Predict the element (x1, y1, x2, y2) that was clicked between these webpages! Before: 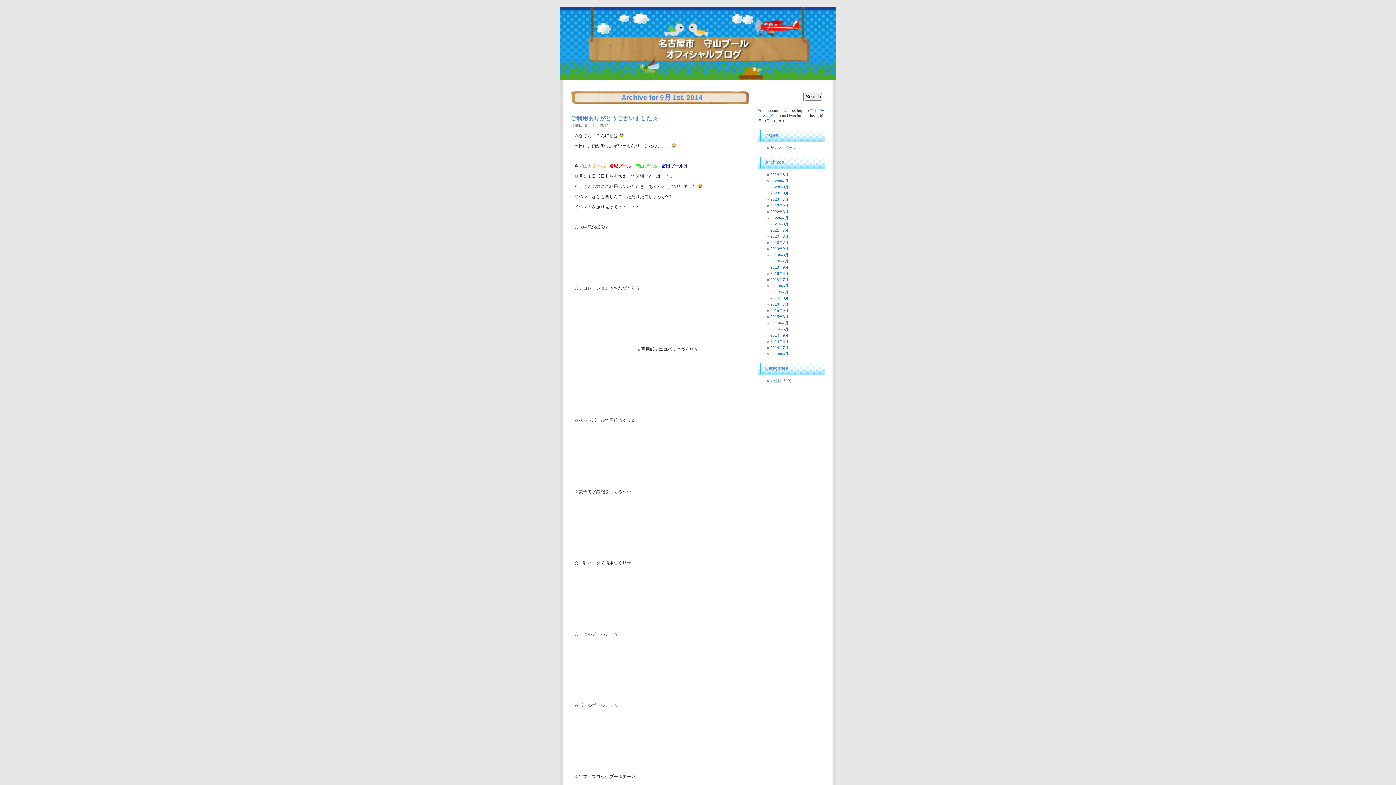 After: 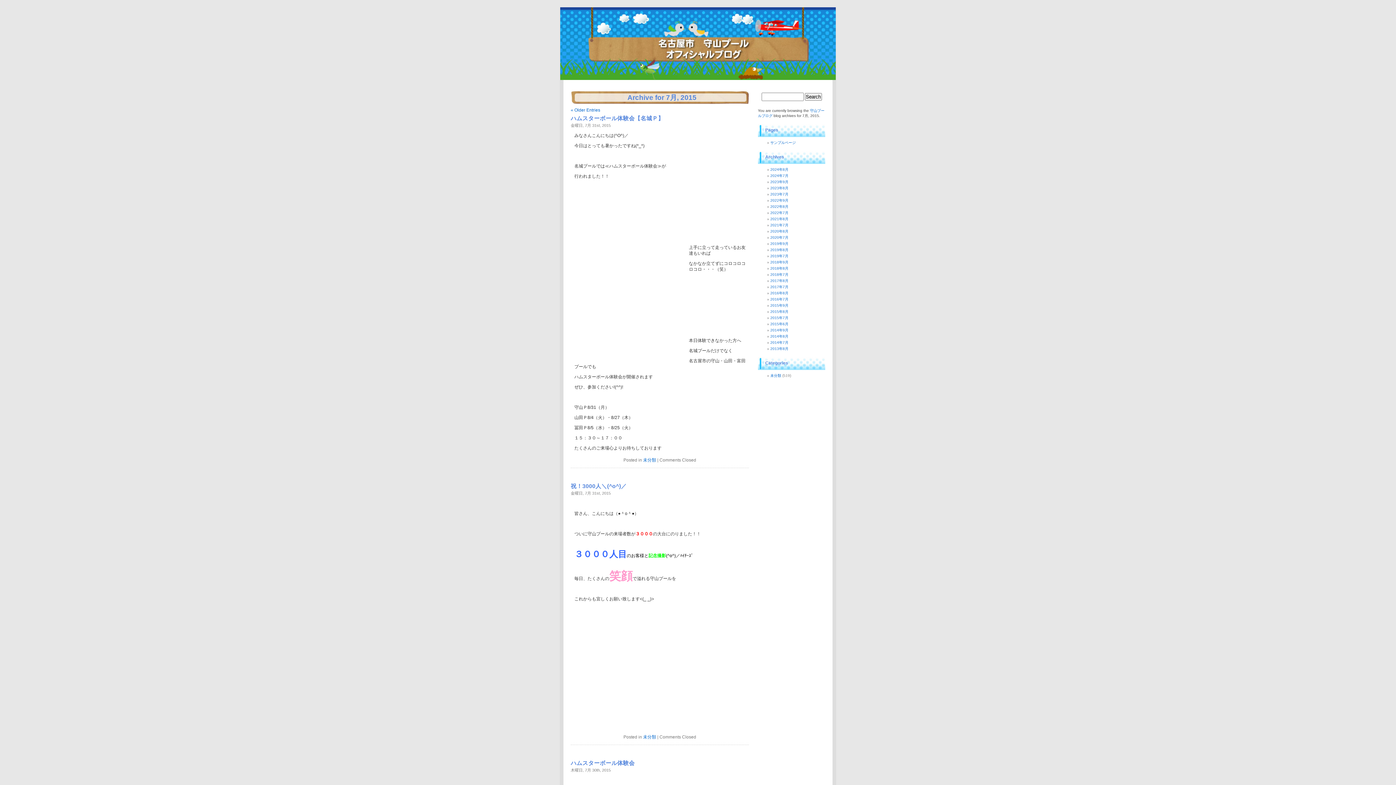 Action: bbox: (770, 321, 788, 325) label: 2015年7月